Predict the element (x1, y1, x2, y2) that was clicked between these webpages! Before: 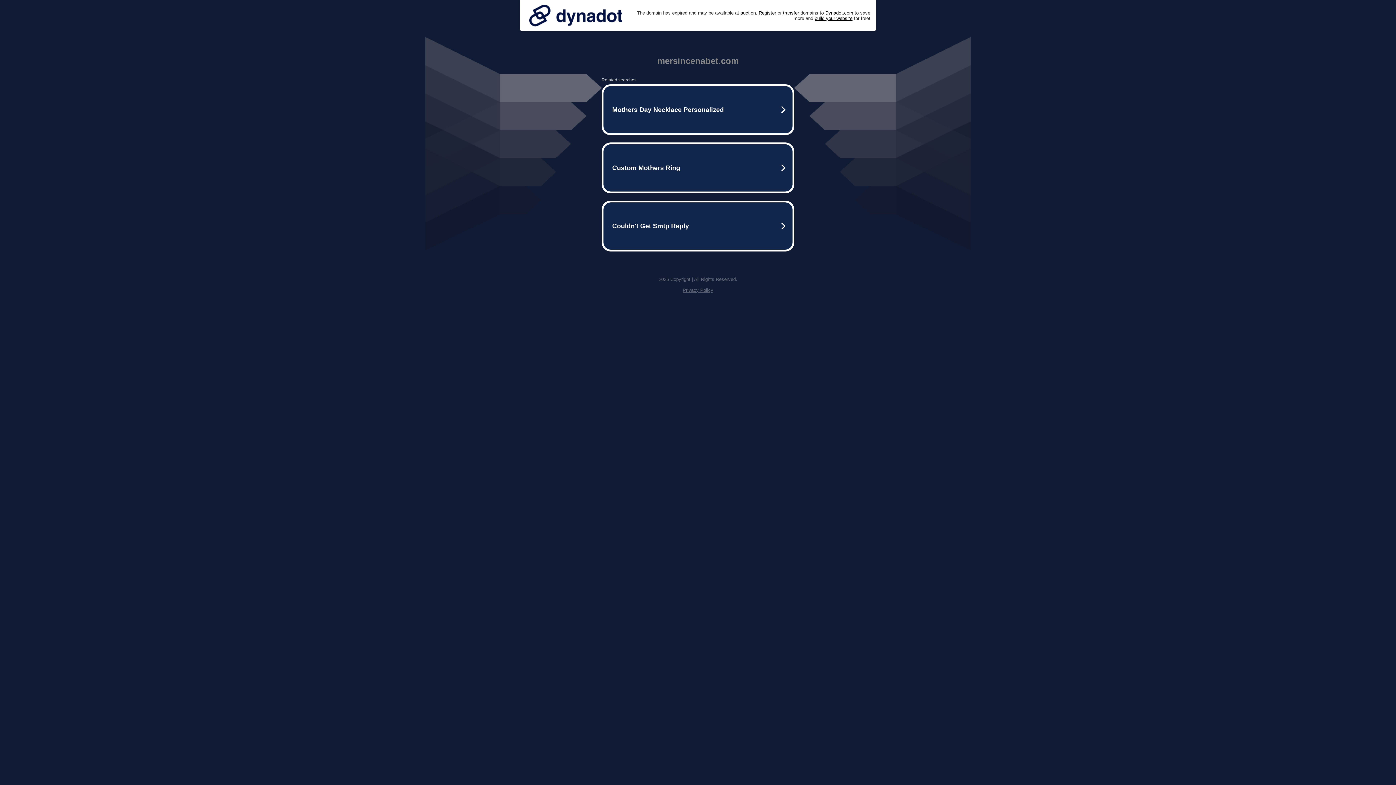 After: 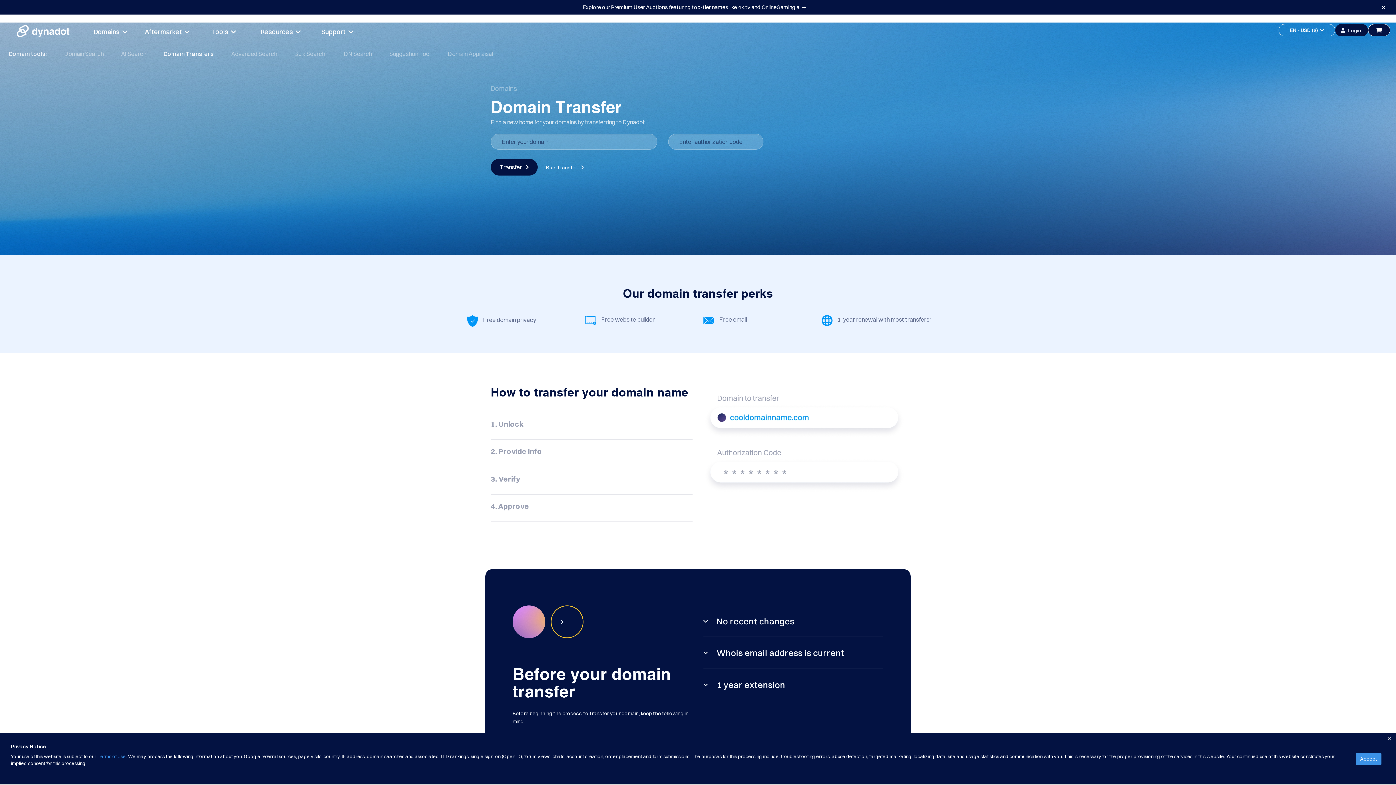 Action: bbox: (783, 10, 799, 15) label: transfer